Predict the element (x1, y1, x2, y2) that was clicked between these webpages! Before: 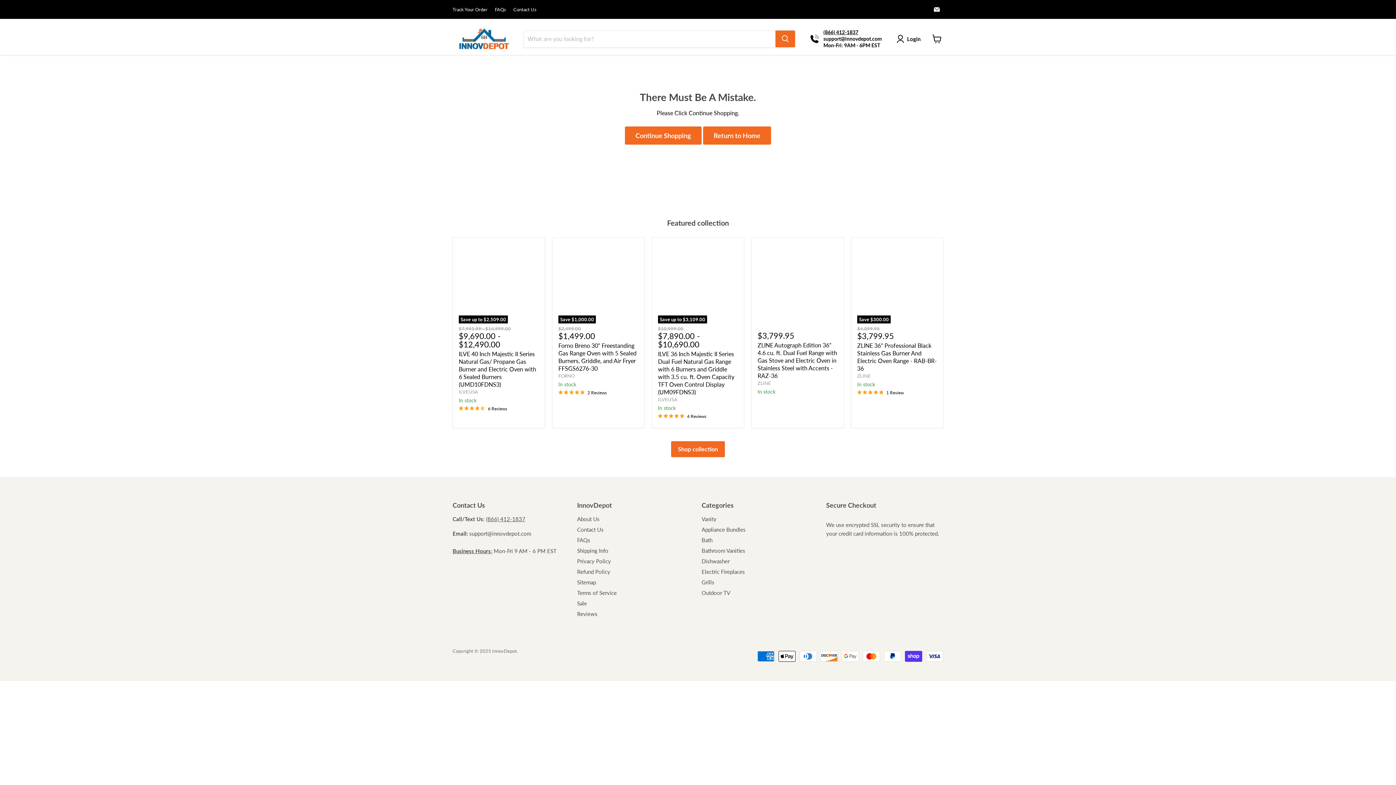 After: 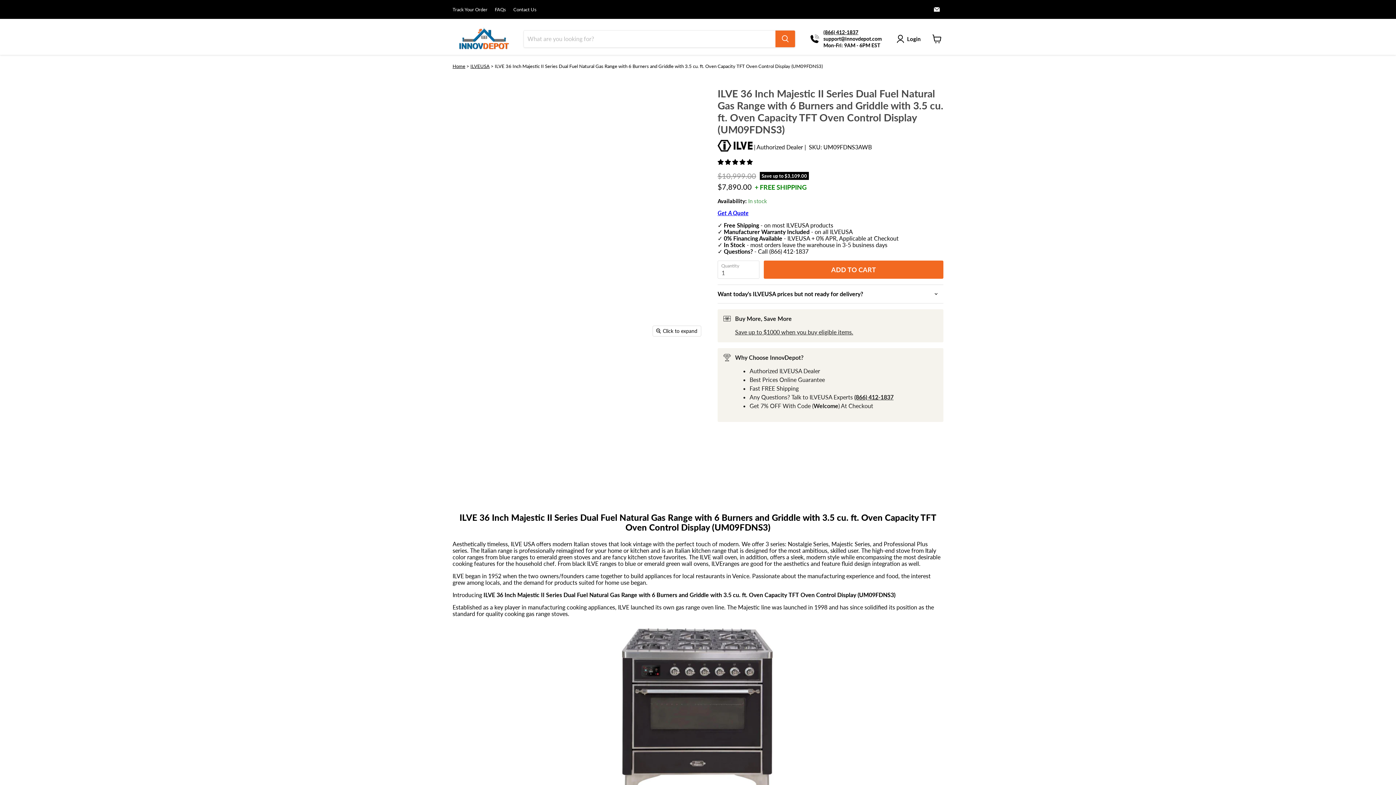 Action: bbox: (658, 243, 738, 323) label: Save up to $3,109.00